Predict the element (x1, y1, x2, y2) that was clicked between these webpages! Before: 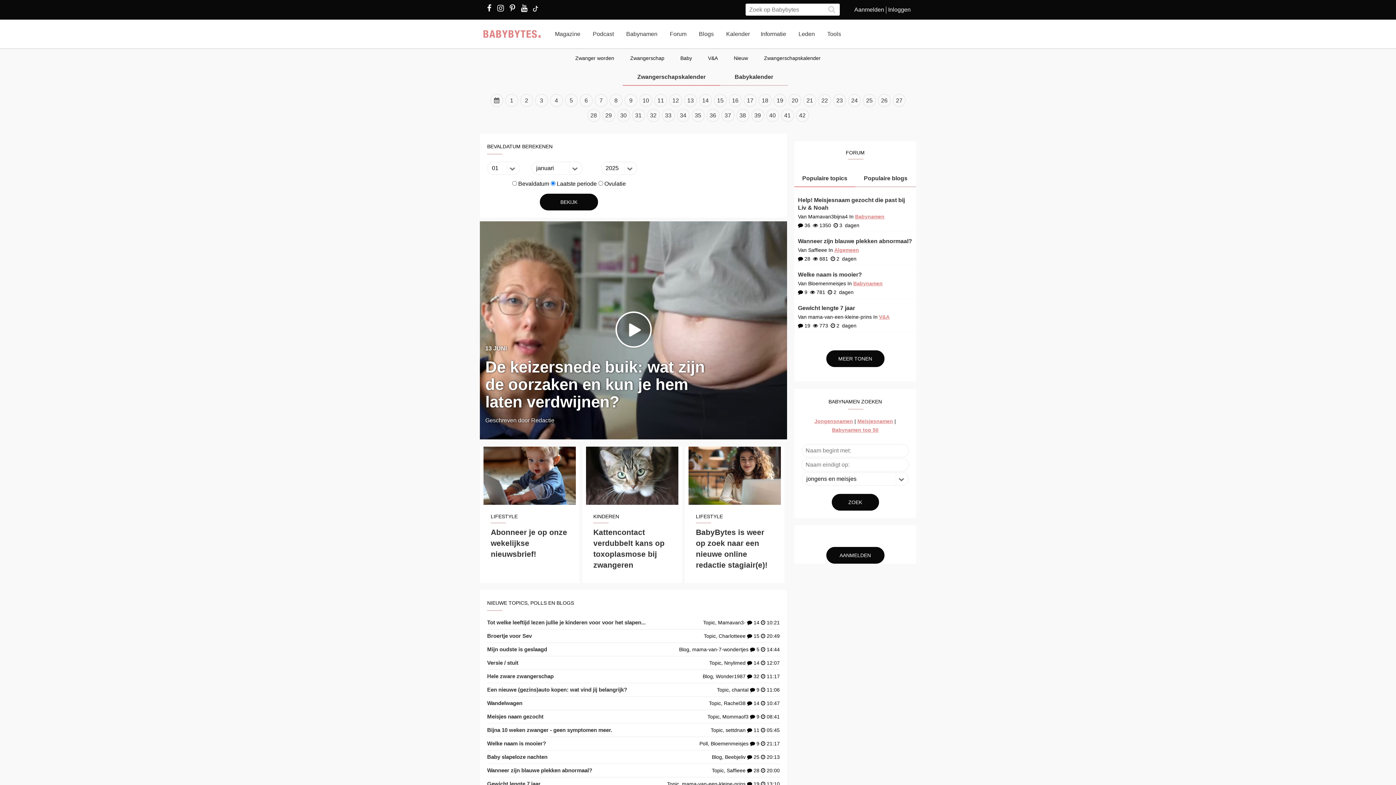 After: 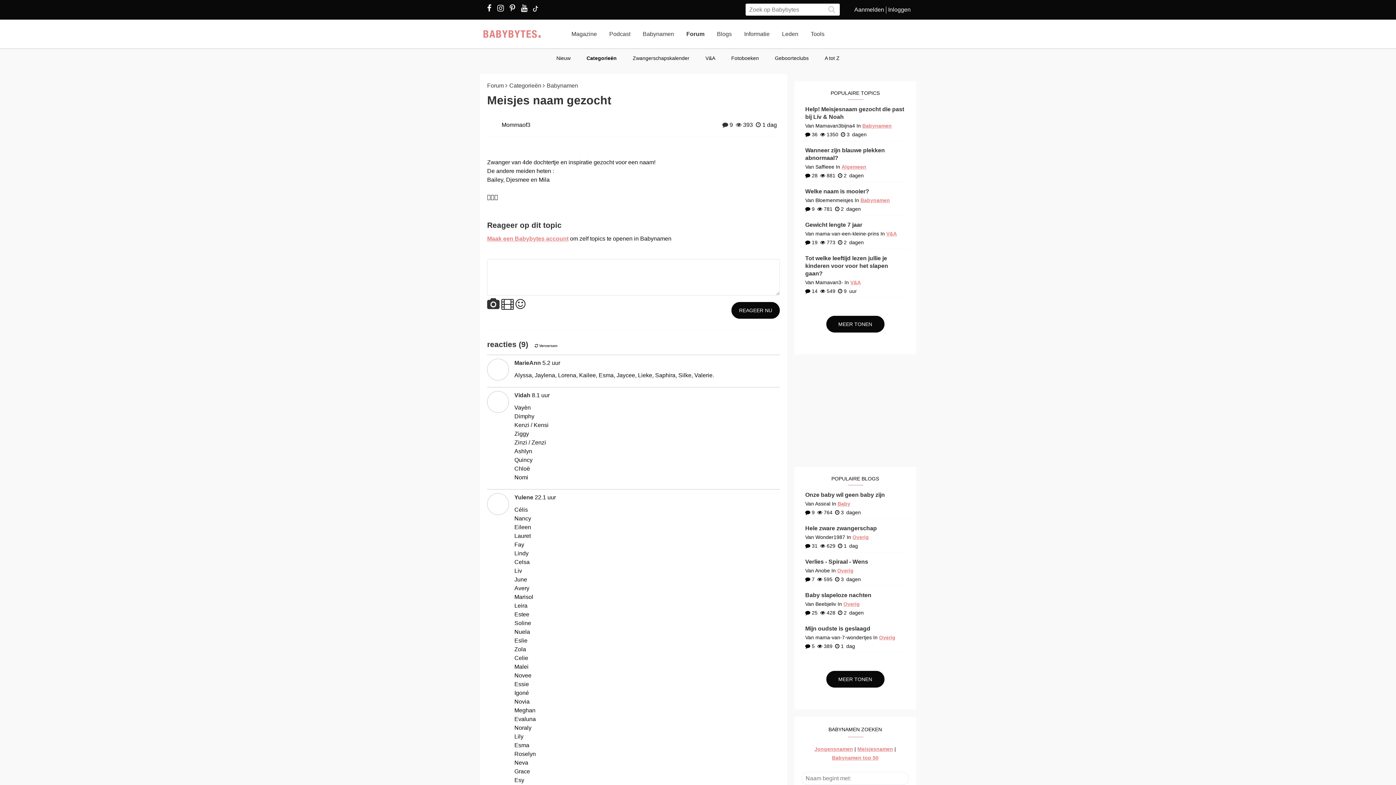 Action: label: Meisjes naam gezocht bbox: (487, 712, 543, 721)